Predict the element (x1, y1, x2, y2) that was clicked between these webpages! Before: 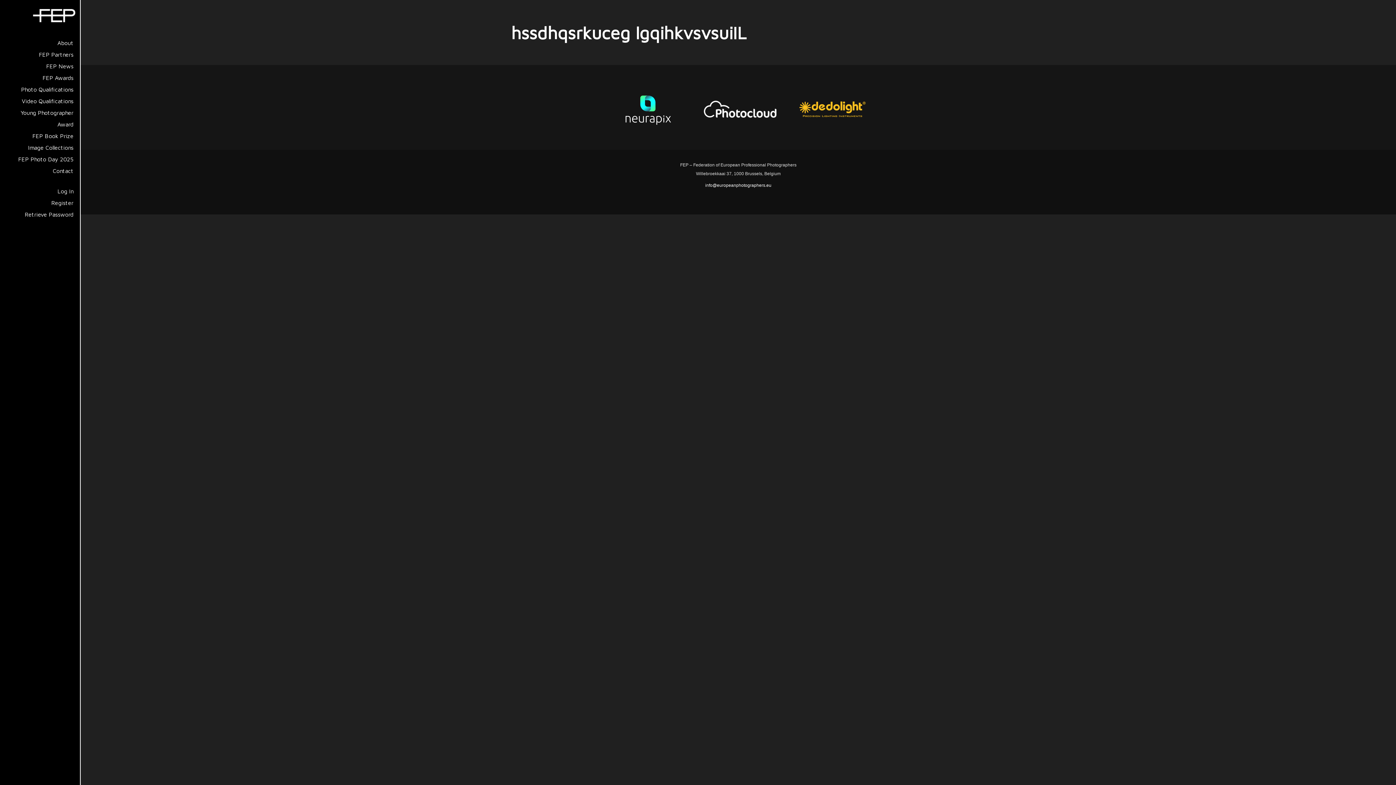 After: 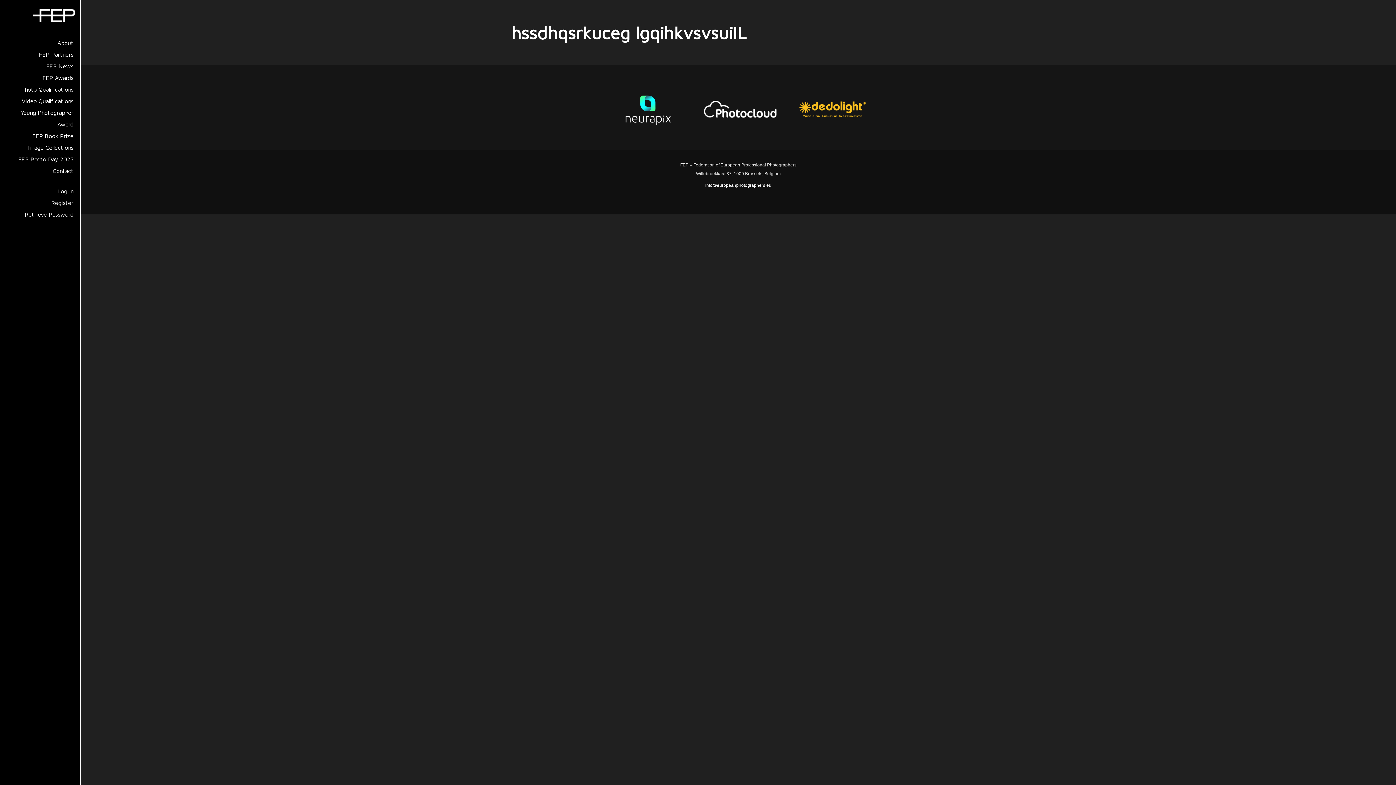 Action: bbox: (694, 105, 785, 111)